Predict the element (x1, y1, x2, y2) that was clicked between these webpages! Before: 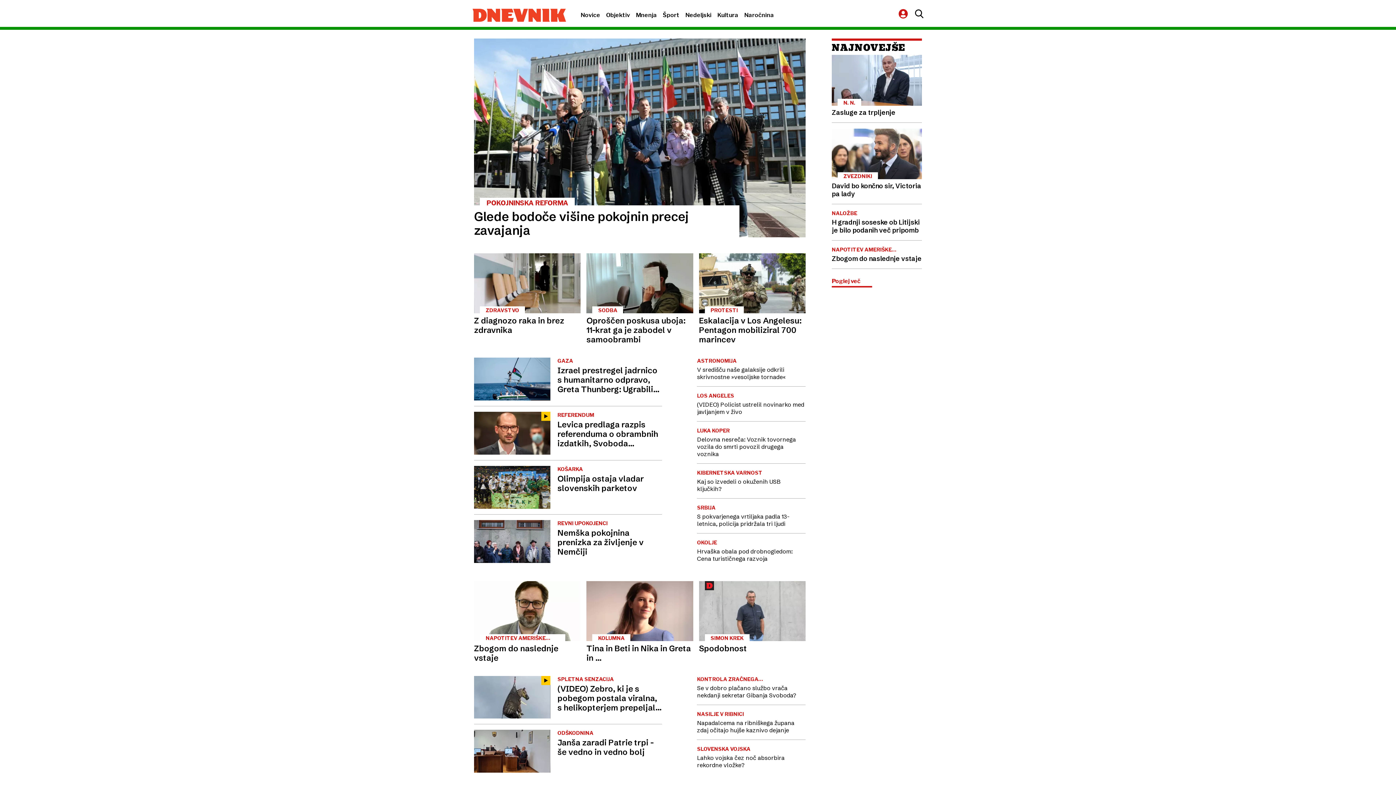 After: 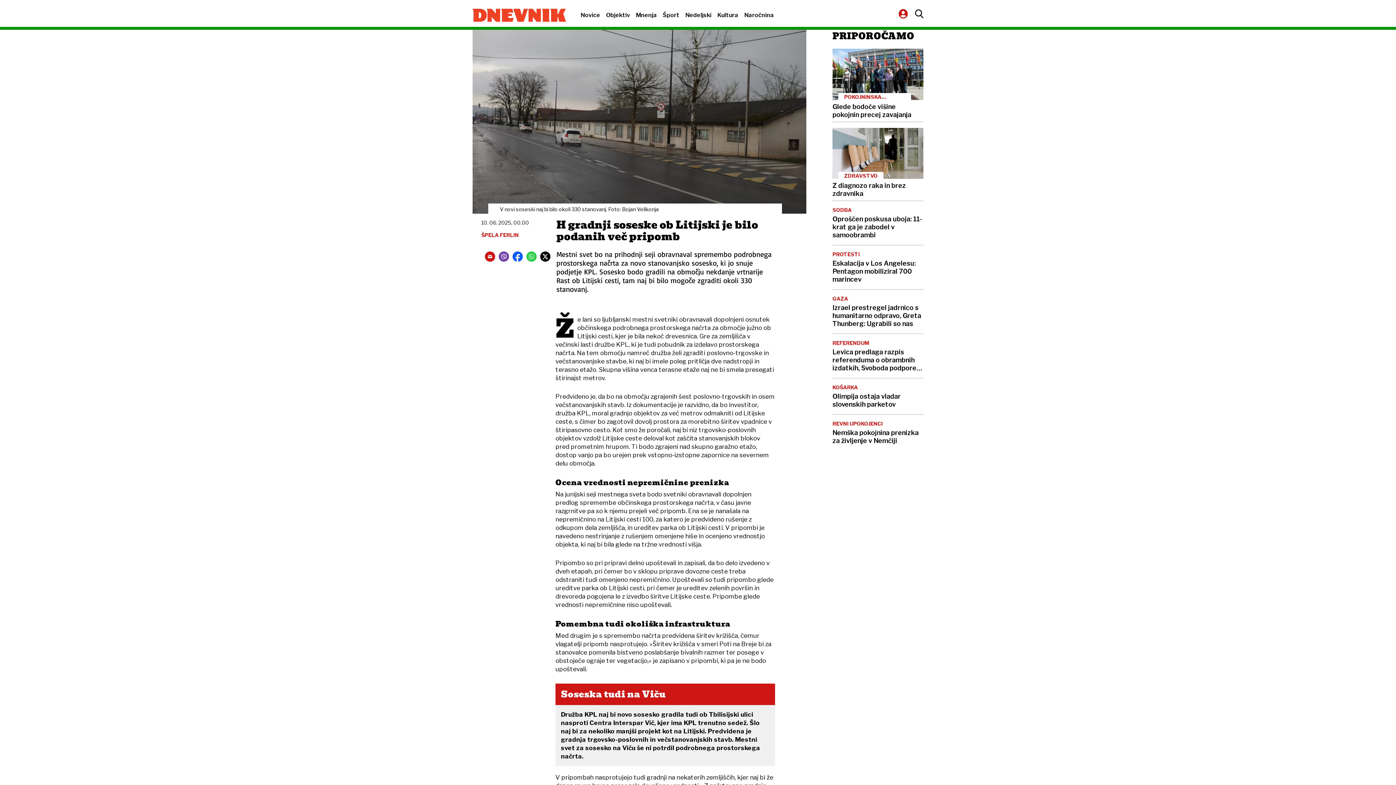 Action: bbox: (832, 210, 922, 234) label: NALOŽBE
H gradnji soseske ob Litijski je bilo podanih več pripomb